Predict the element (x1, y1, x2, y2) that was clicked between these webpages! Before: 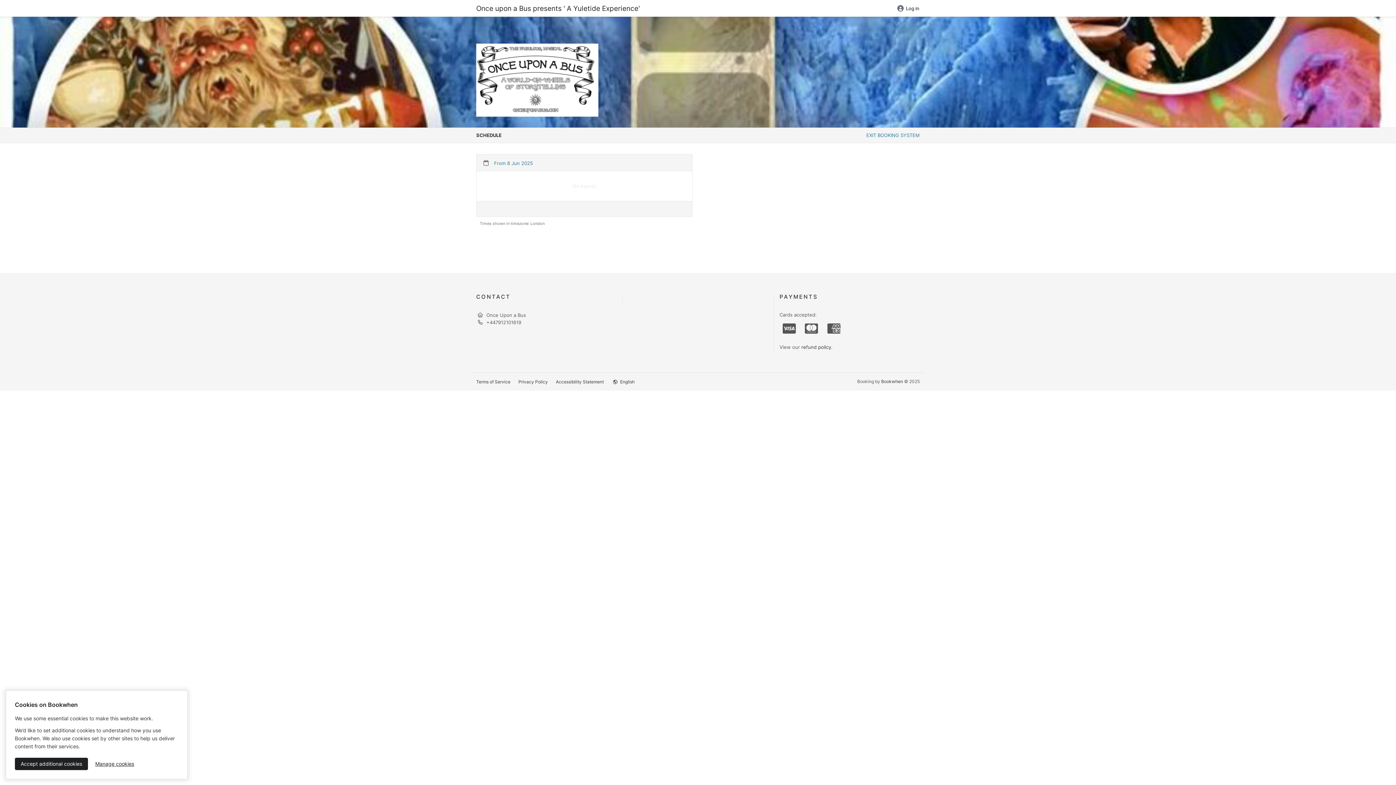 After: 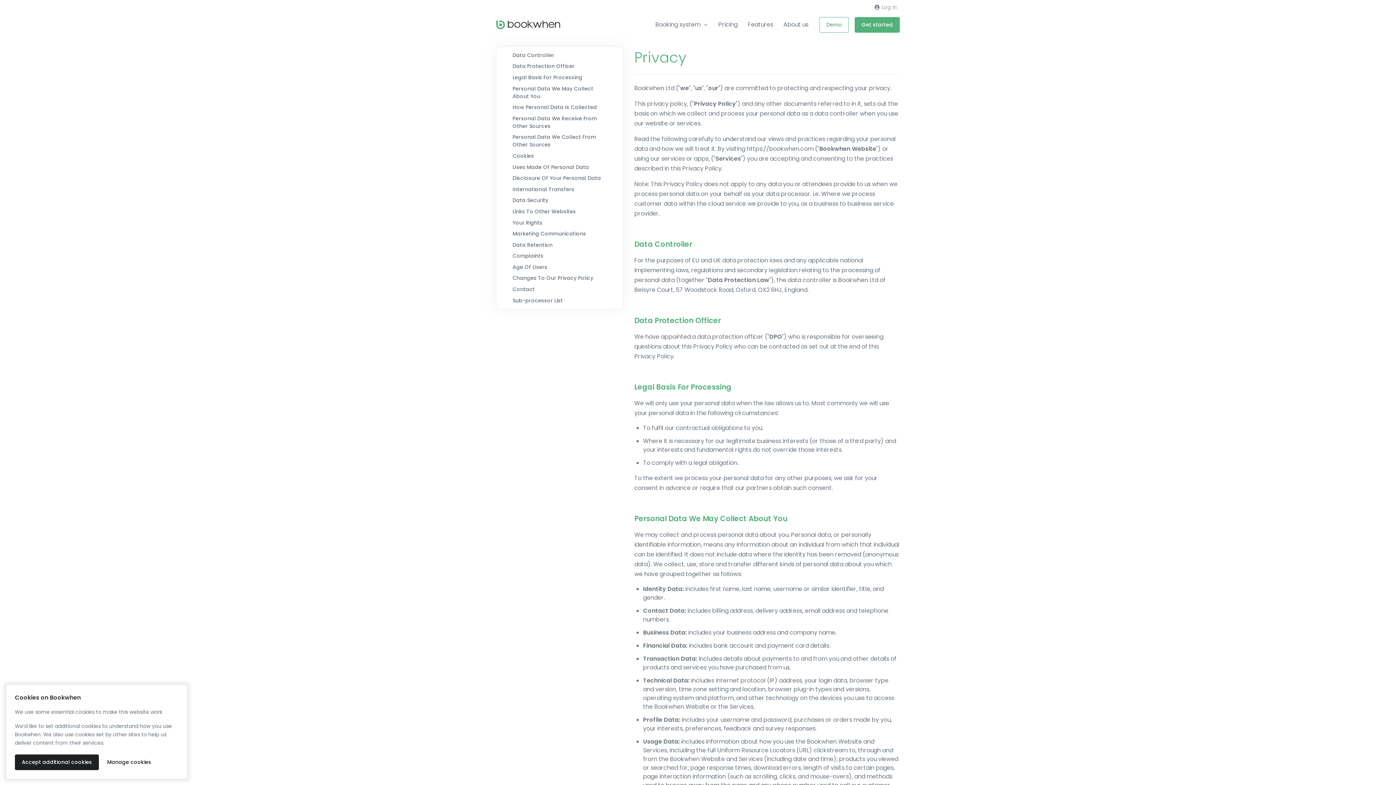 Action: label: Privacy Policy bbox: (518, 379, 548, 384)